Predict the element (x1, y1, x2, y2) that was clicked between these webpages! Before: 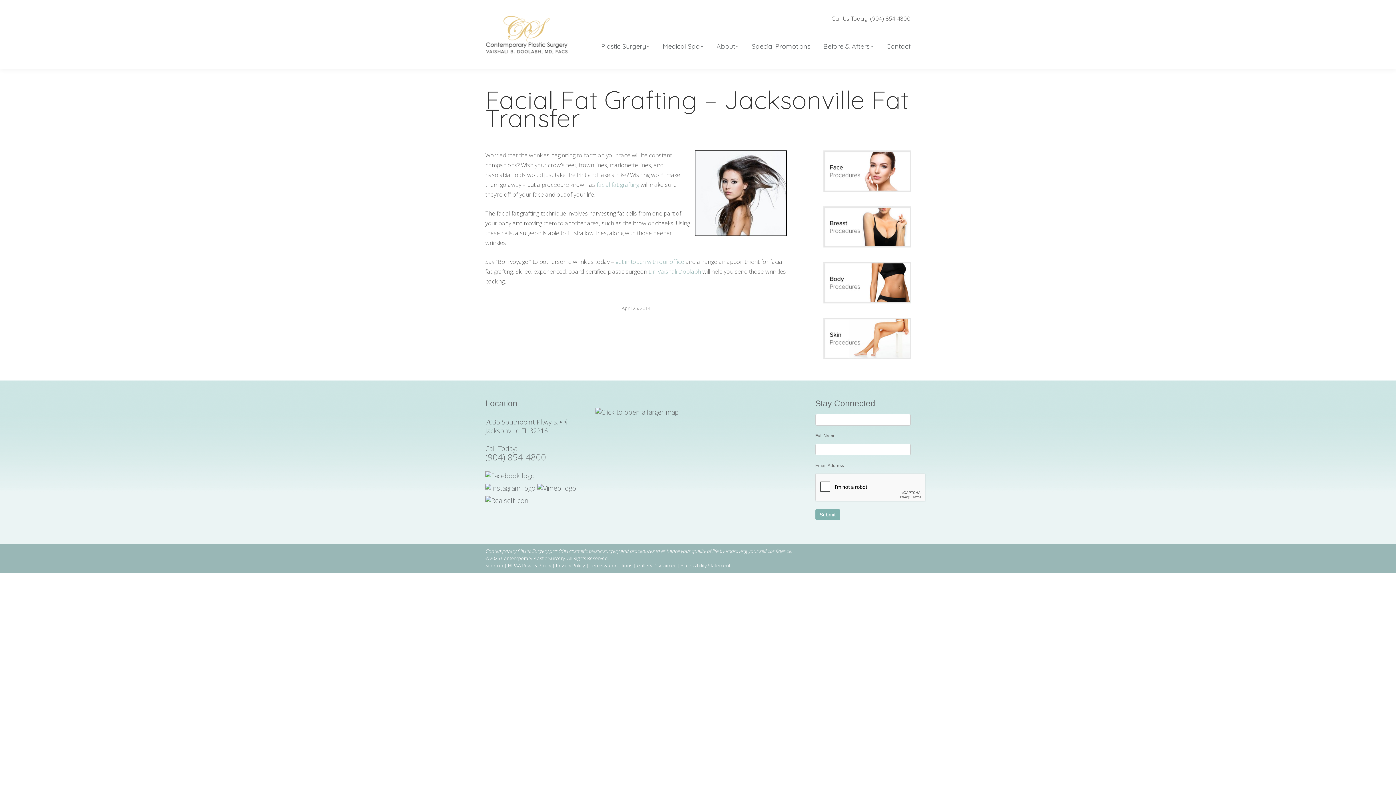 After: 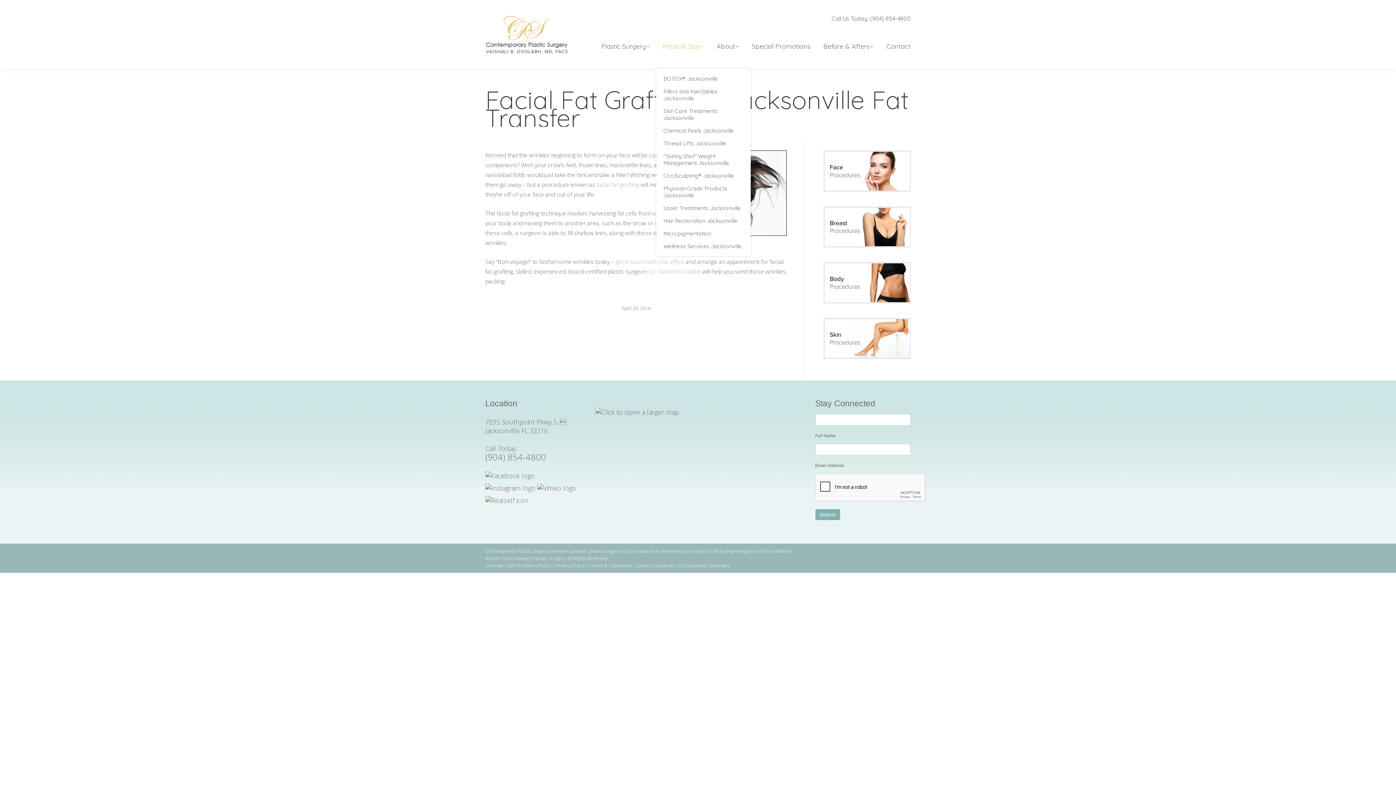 Action: bbox: (662, 27, 703, 68) label: Medical Spa